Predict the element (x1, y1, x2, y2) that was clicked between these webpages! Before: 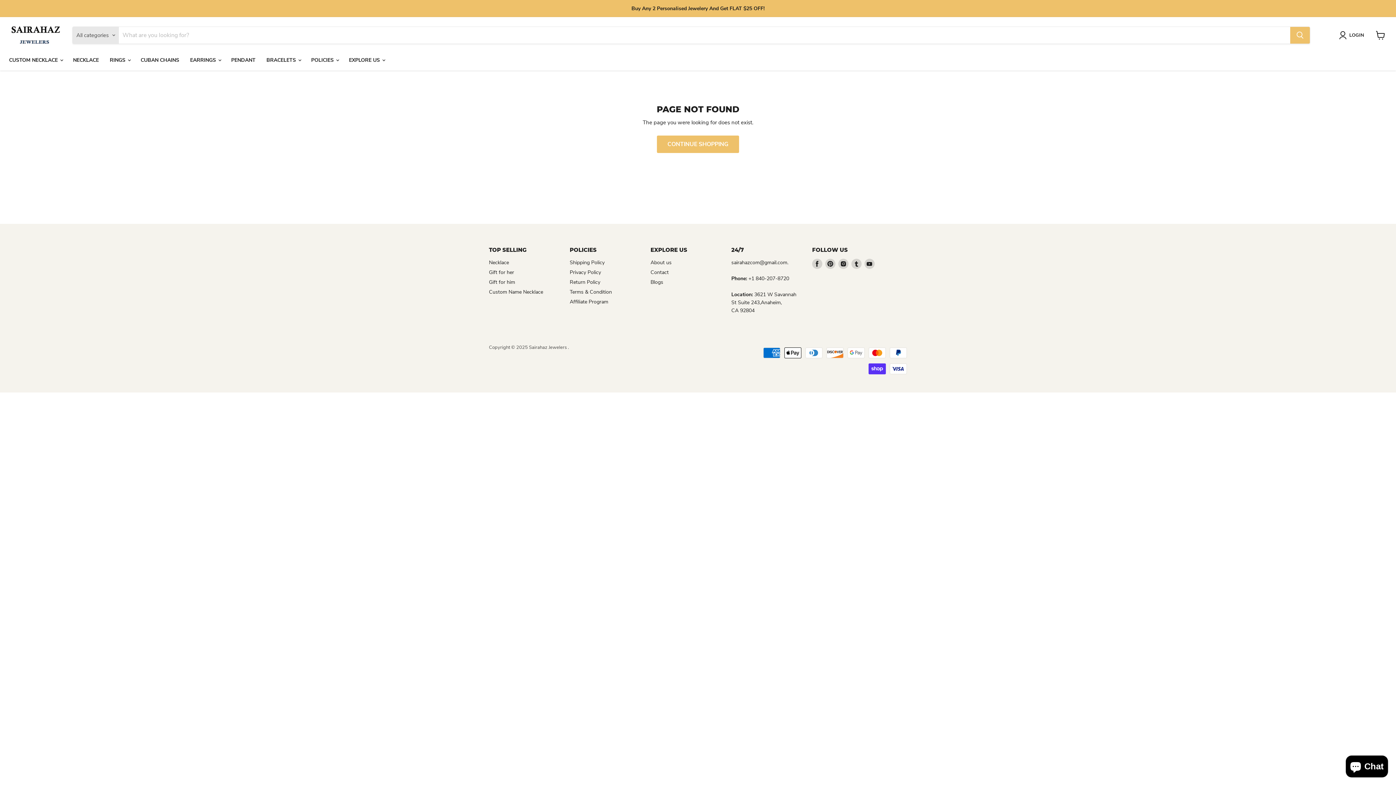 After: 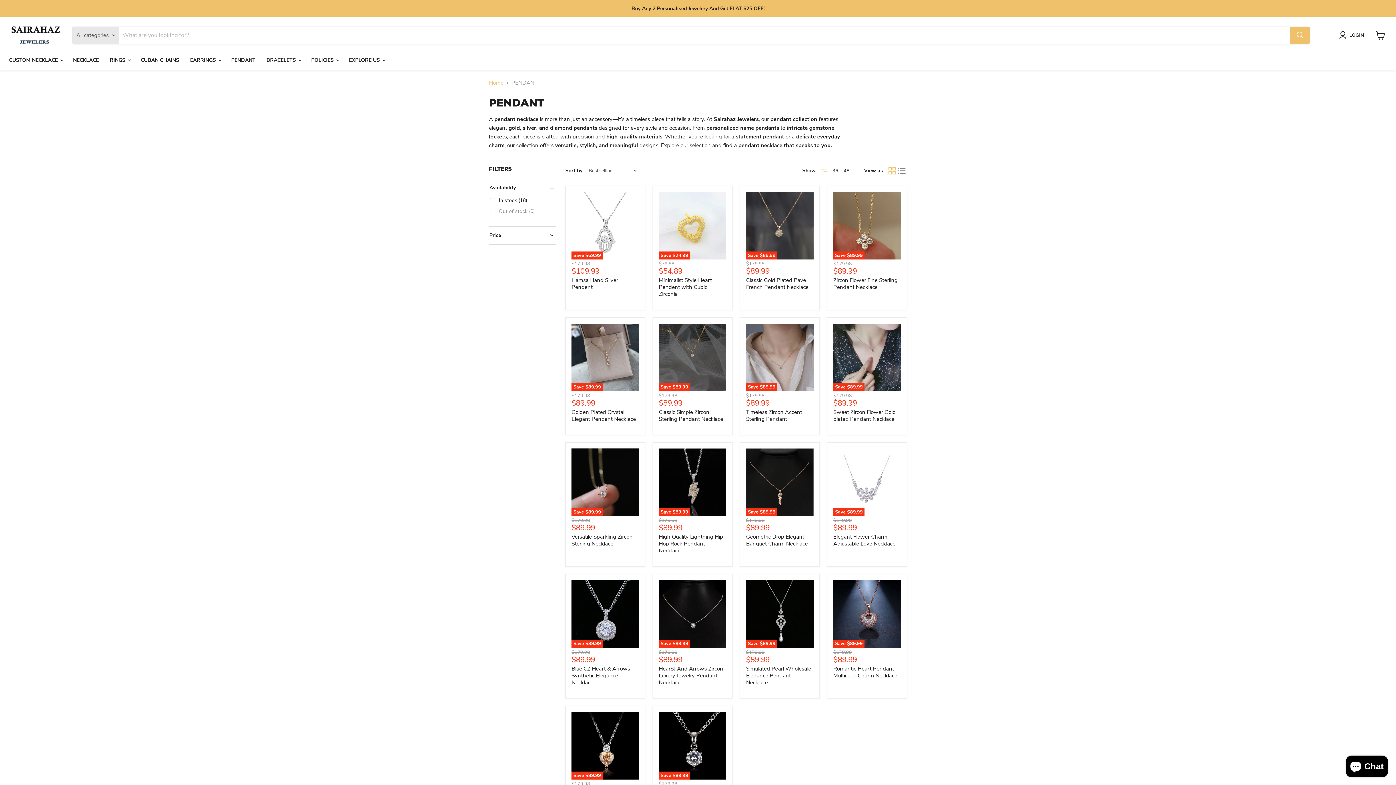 Action: bbox: (225, 52, 261, 67) label: PENDANT